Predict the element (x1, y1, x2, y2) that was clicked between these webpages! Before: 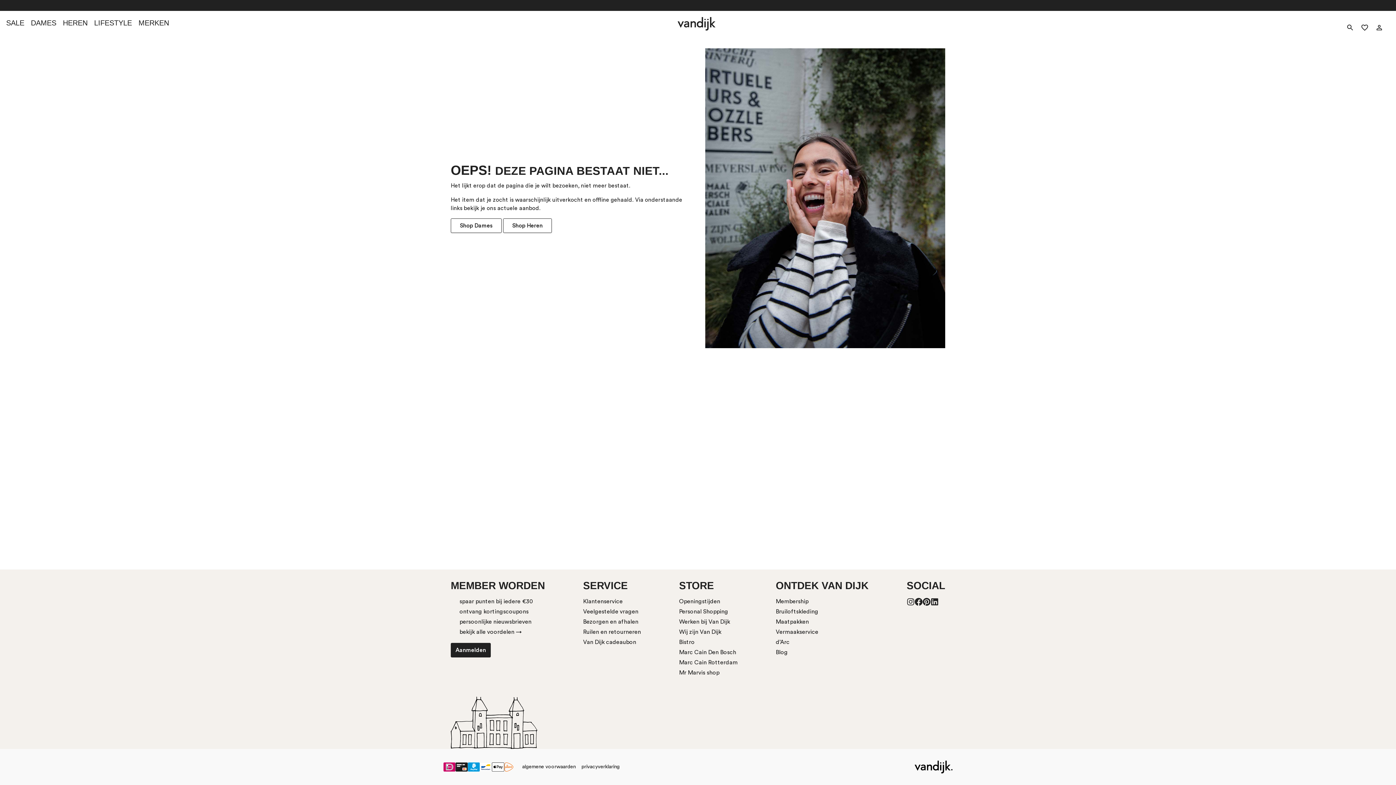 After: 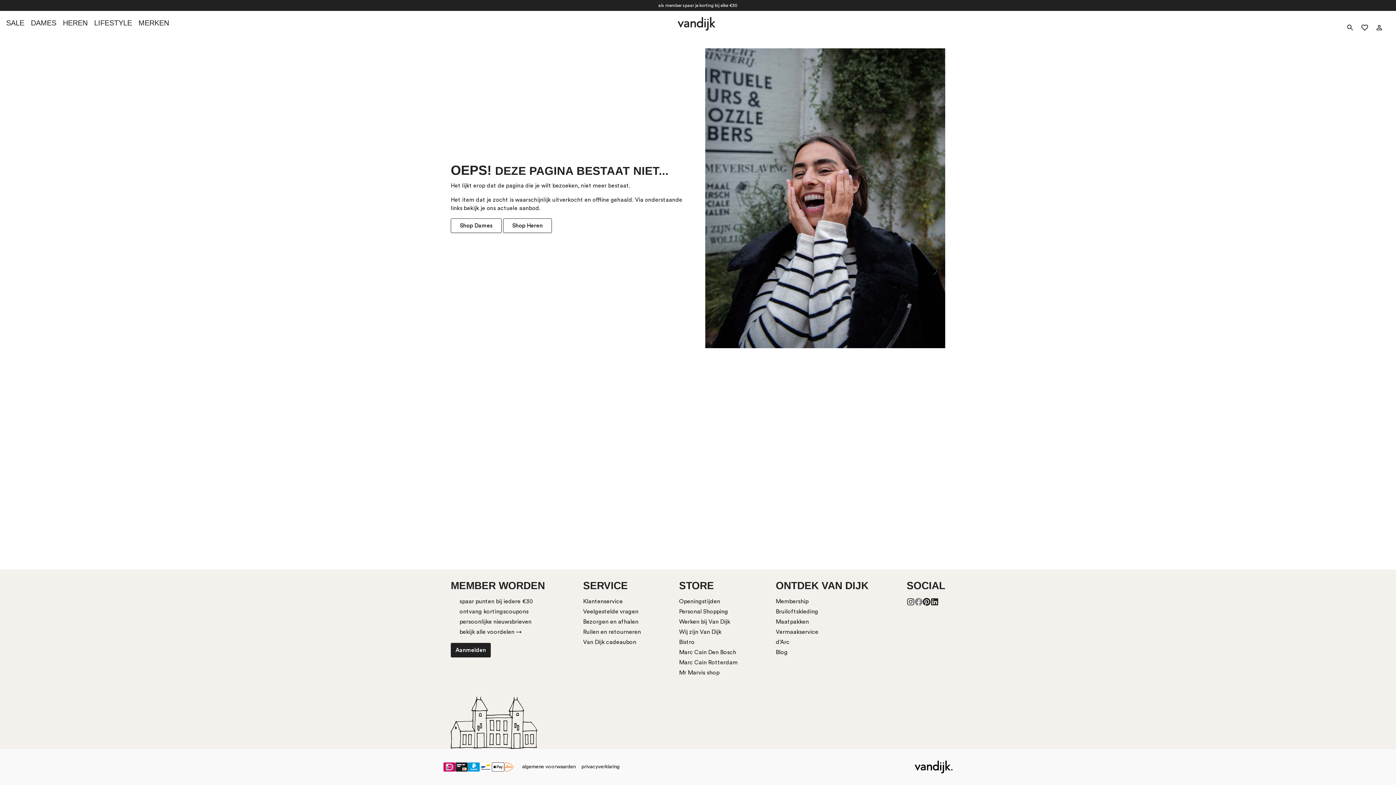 Action: label: Facebook bbox: (914, 599, 922, 605)